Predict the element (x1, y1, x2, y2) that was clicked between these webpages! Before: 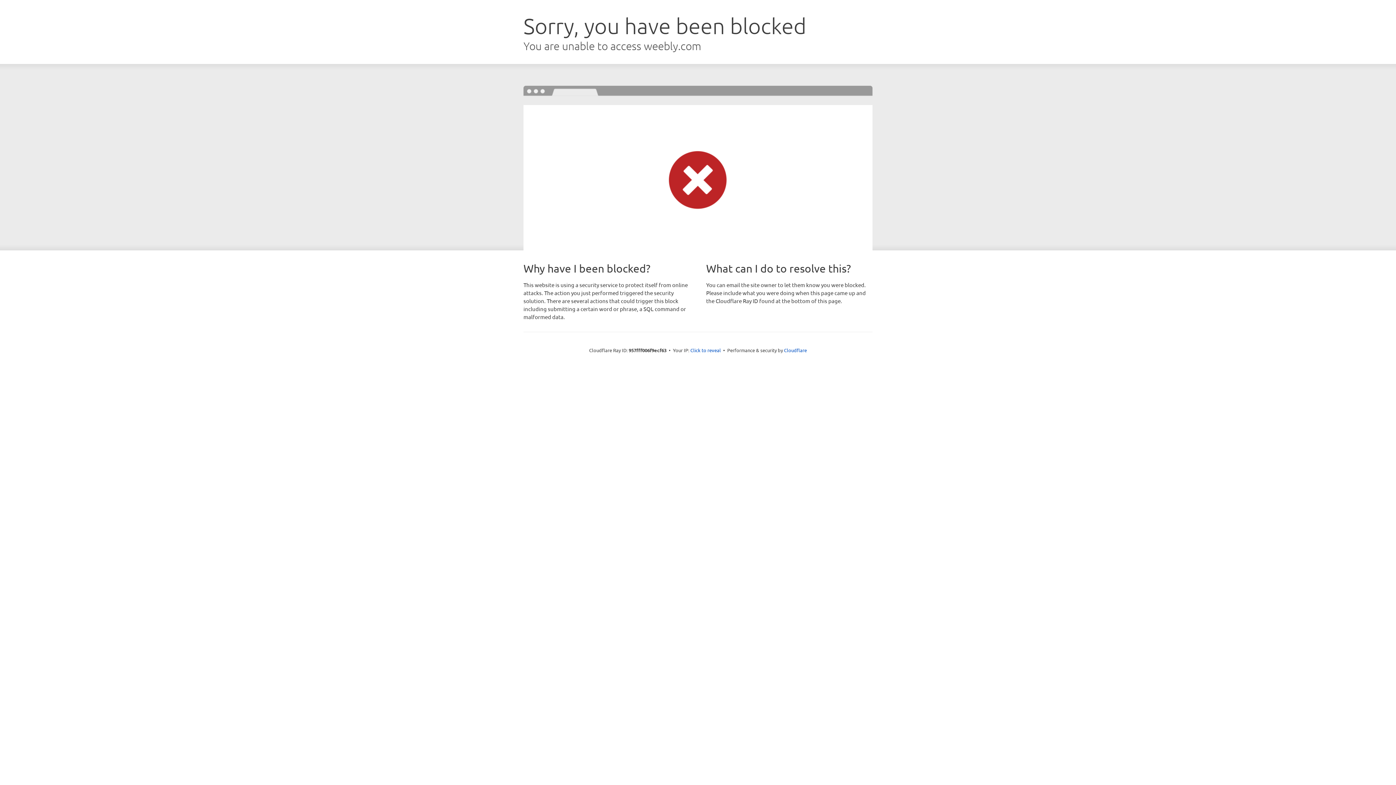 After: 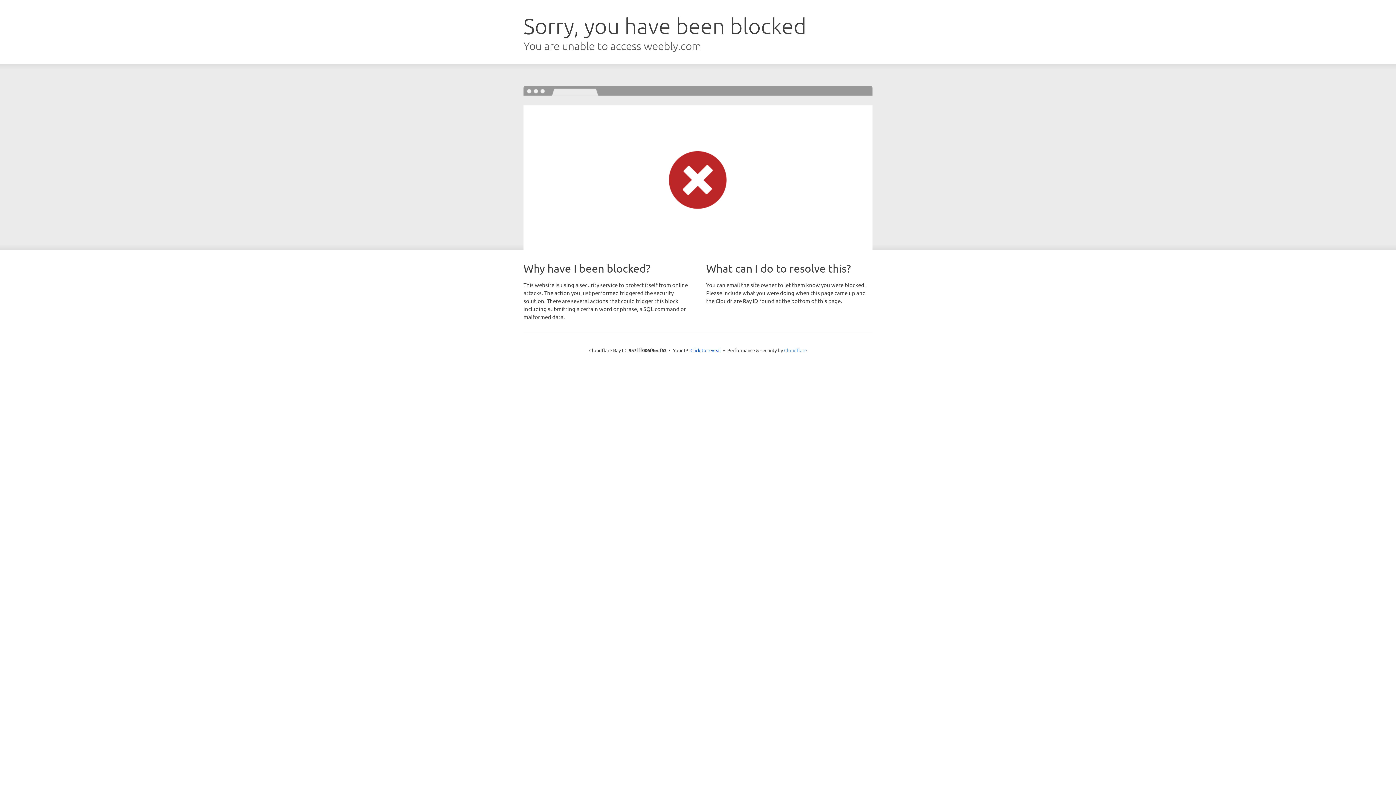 Action: bbox: (784, 347, 807, 353) label: Cloudflare